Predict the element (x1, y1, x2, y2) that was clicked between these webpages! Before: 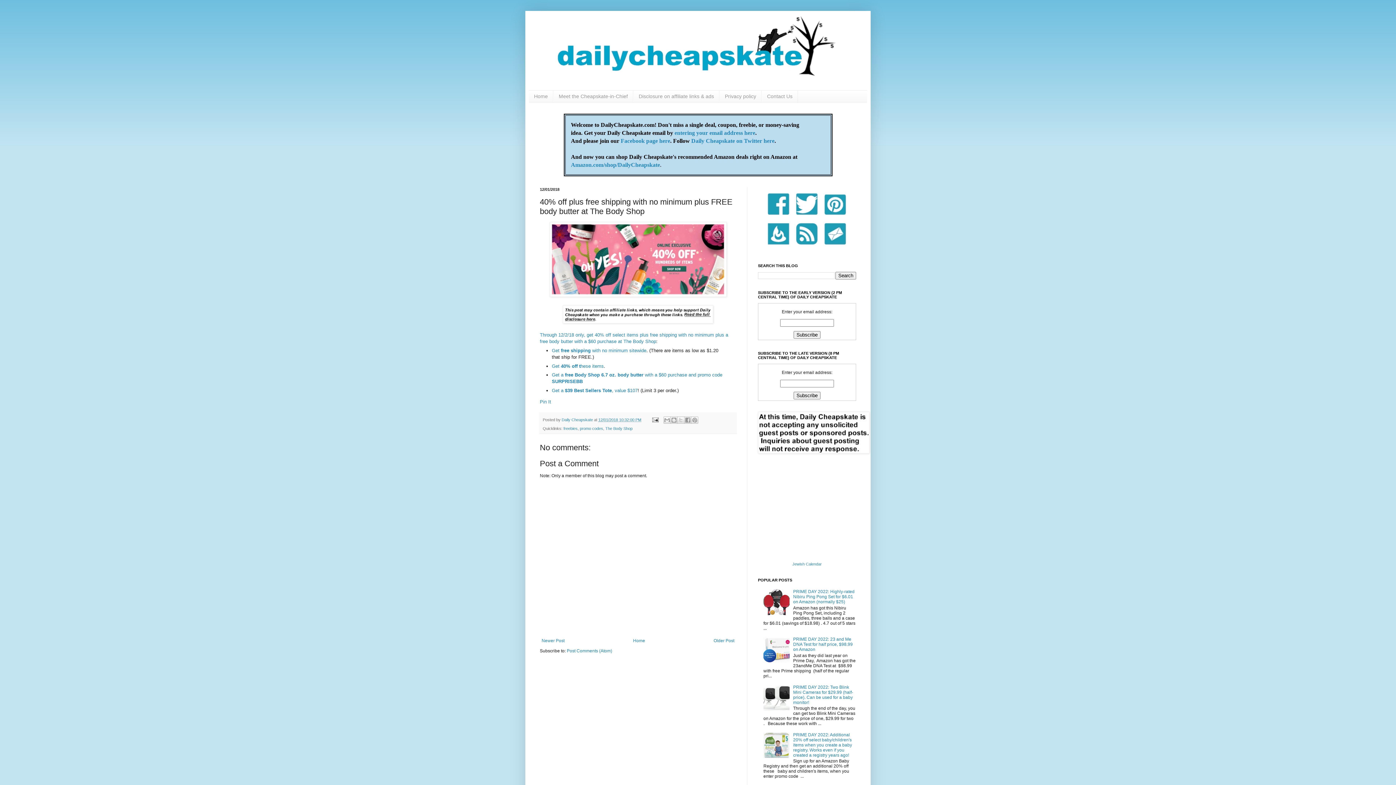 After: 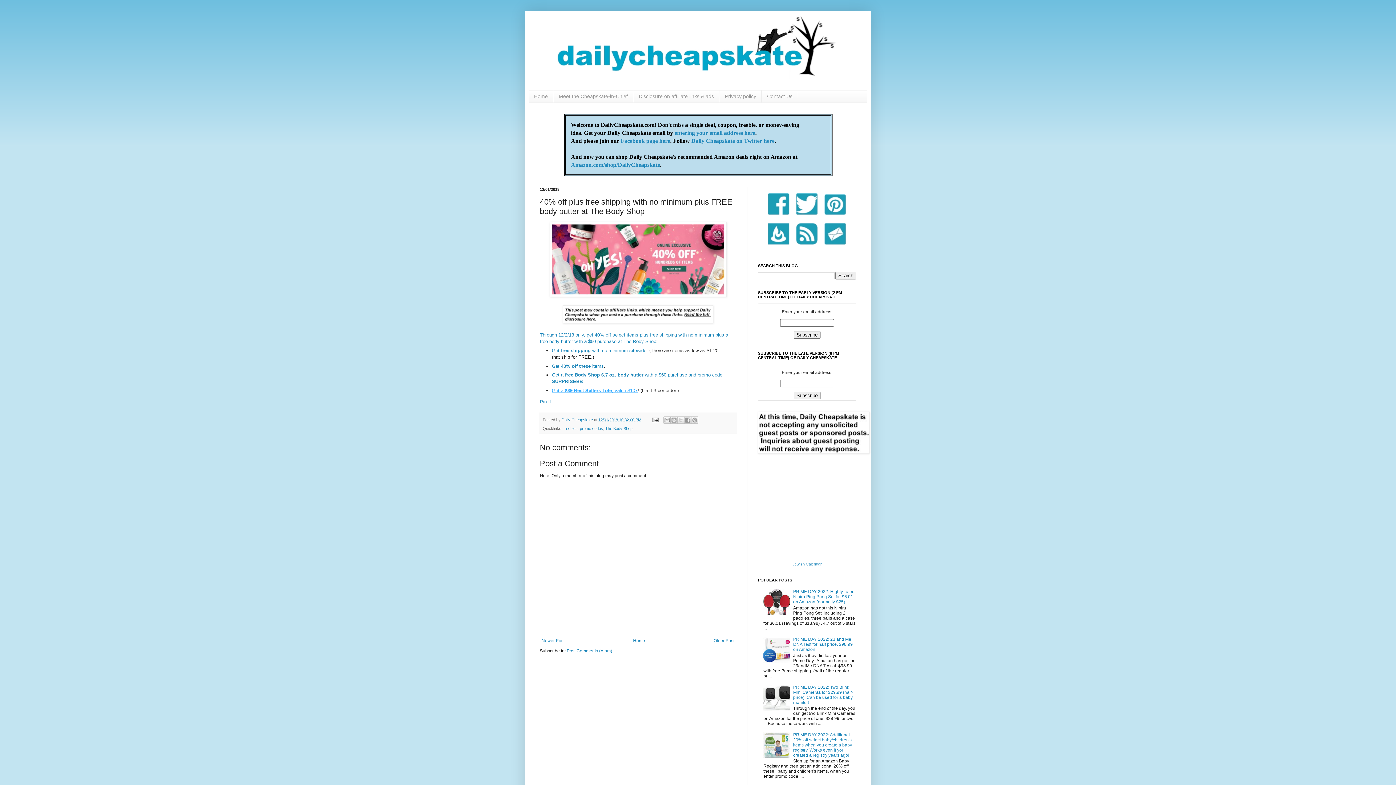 Action: bbox: (552, 387, 637, 393) label: Get a $39 Best Sellers Tote, value $107